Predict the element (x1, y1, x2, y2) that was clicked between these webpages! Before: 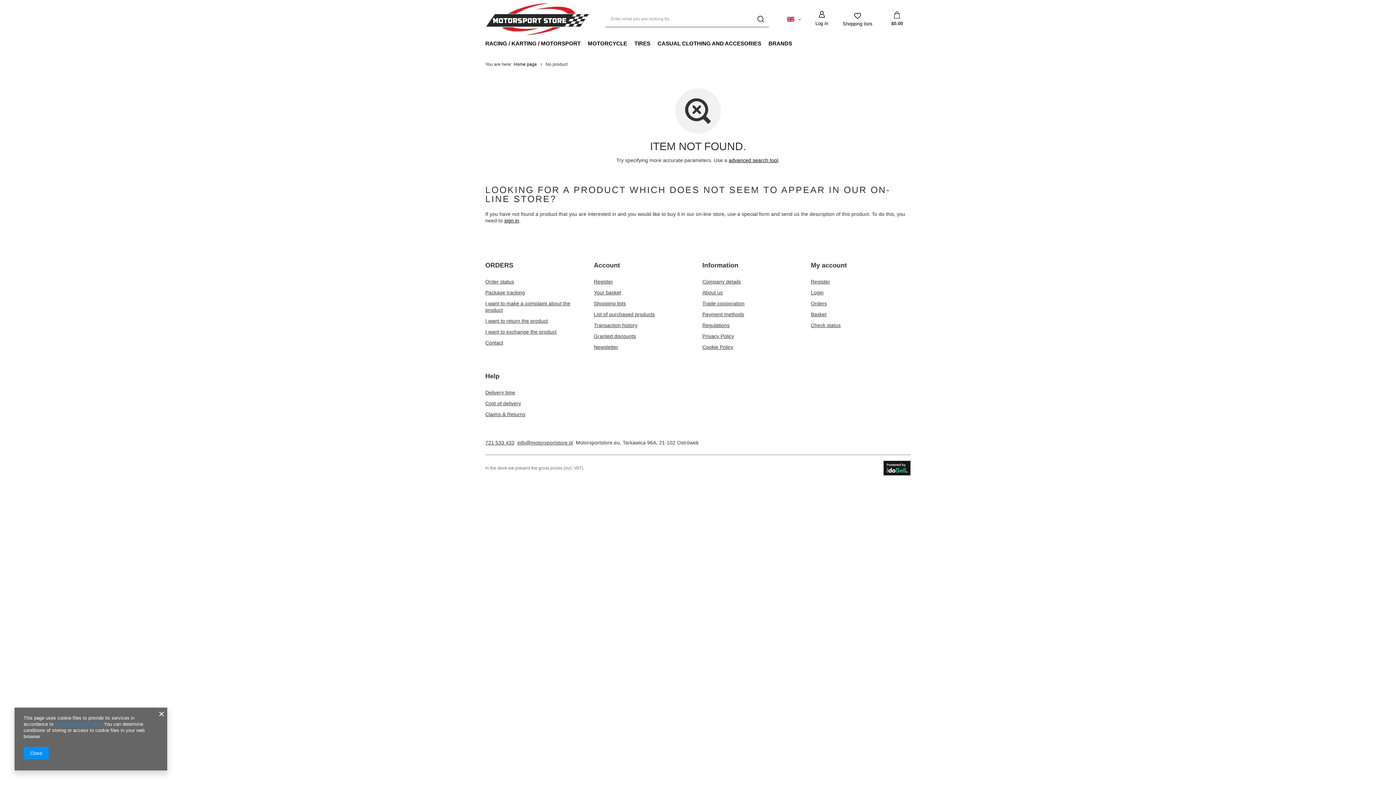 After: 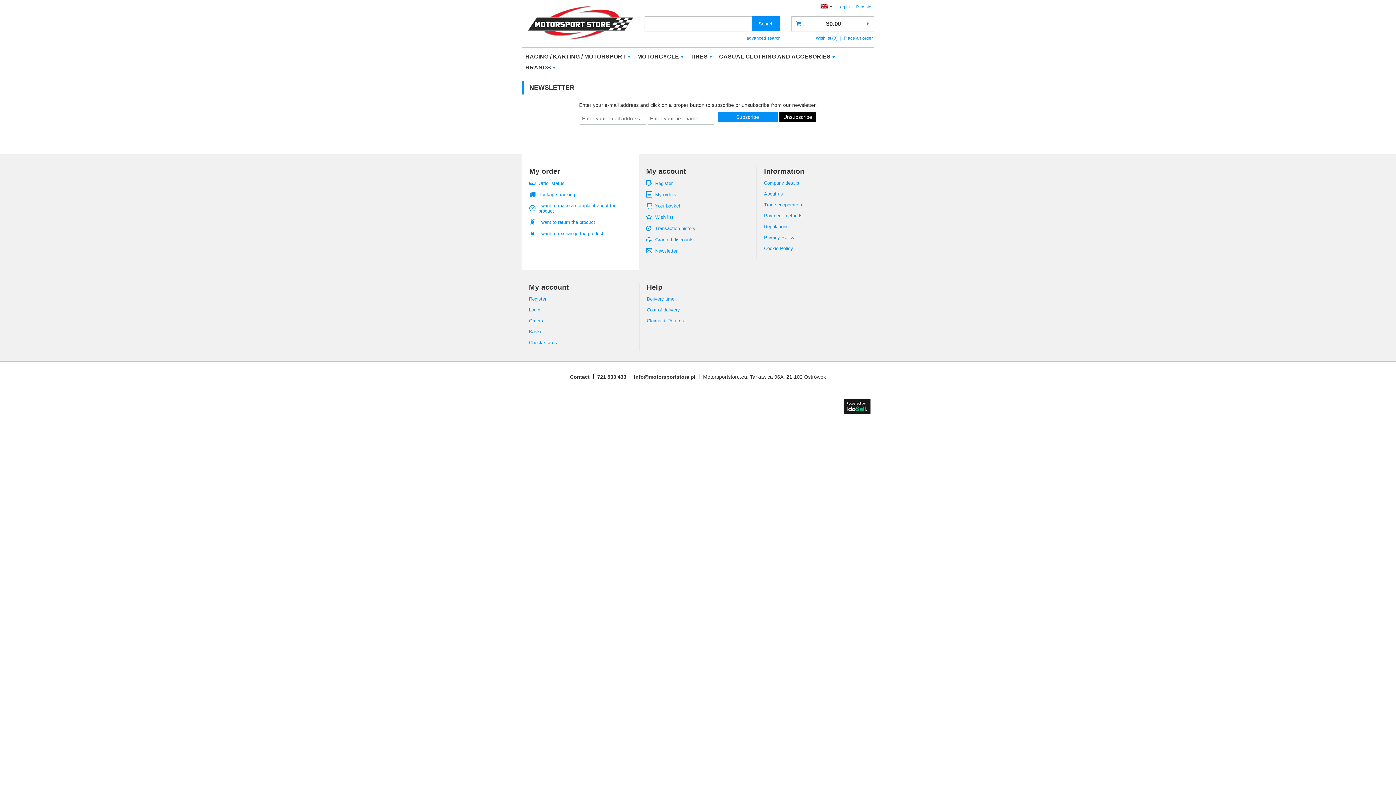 Action: label: Newsletter bbox: (594, 344, 685, 350)